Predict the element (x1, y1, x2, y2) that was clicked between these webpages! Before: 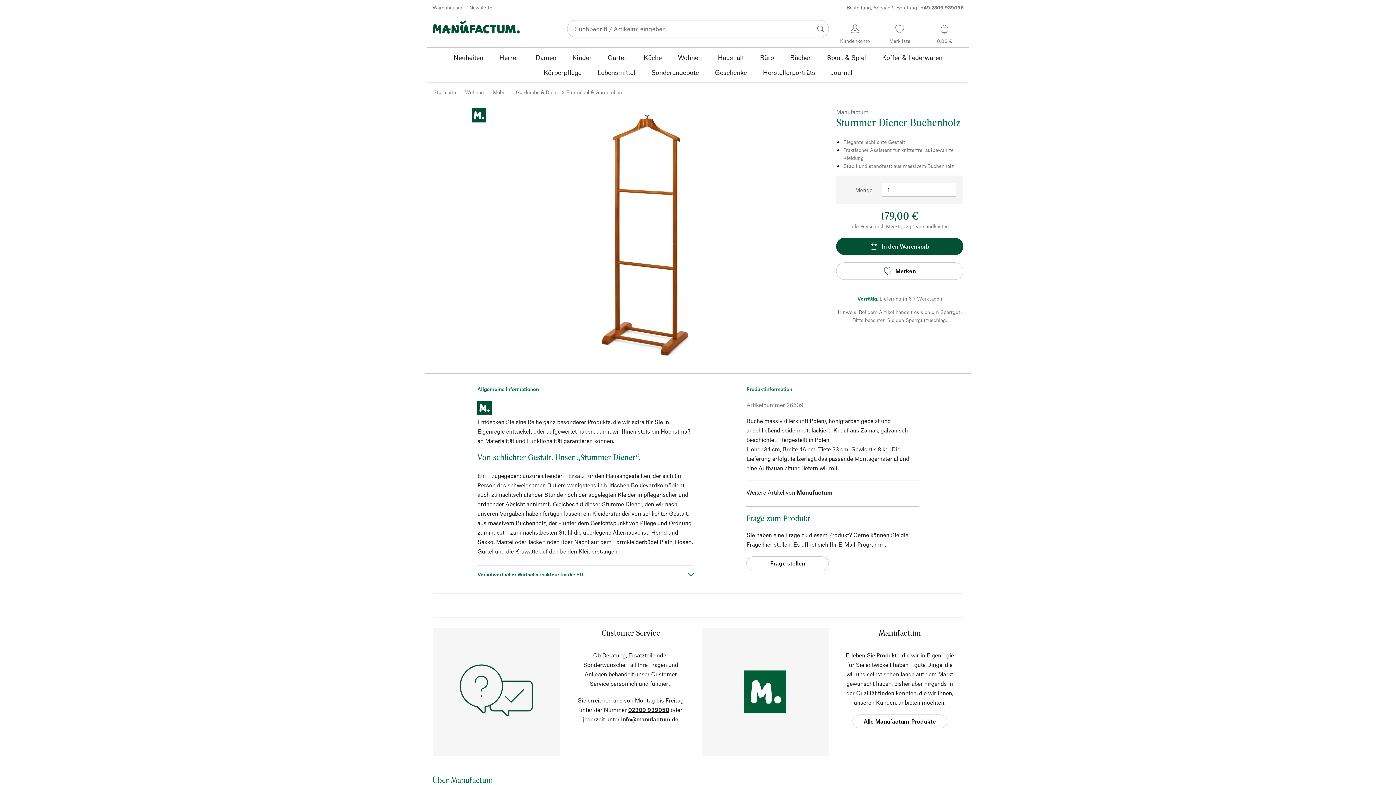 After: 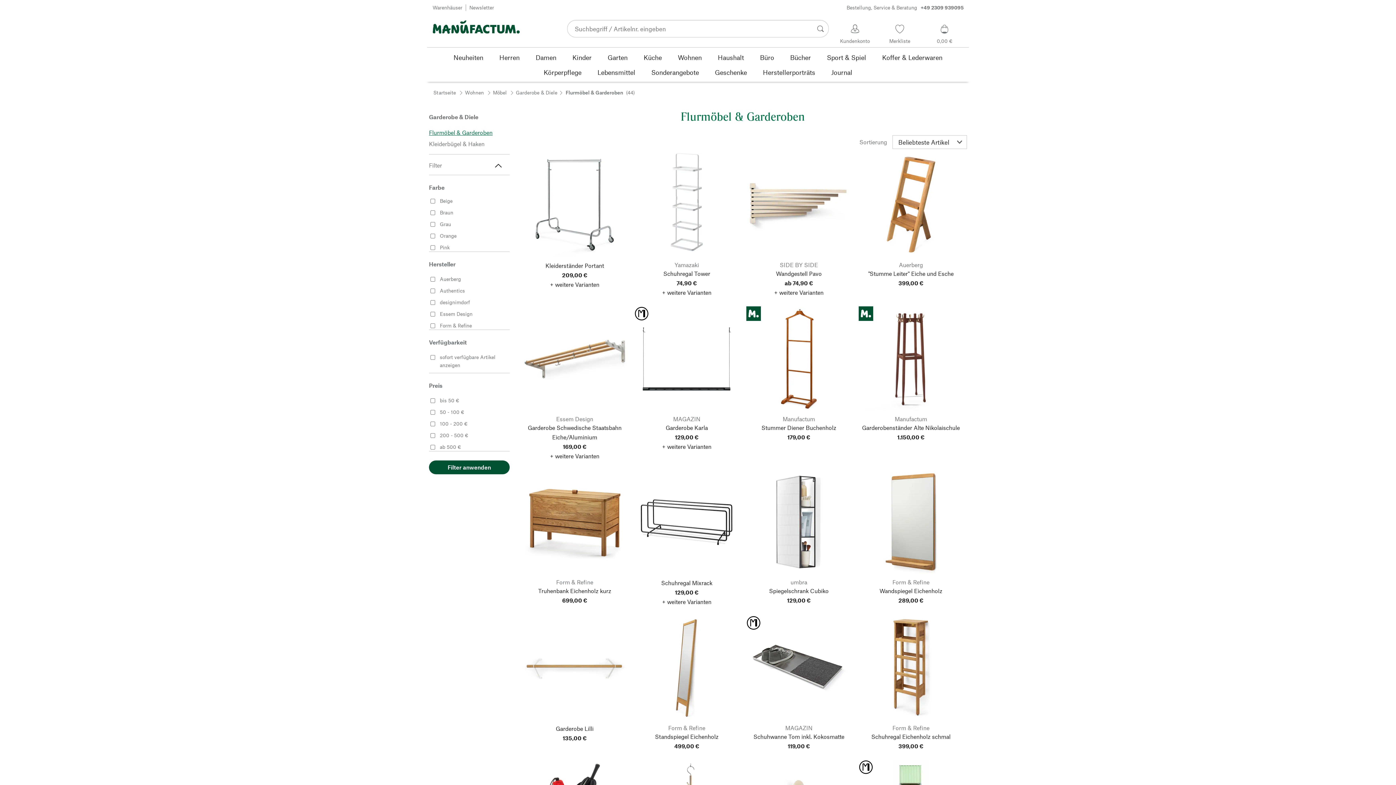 Action: bbox: (566, 88, 622, 96) label: Flurmöbel & Garderoben